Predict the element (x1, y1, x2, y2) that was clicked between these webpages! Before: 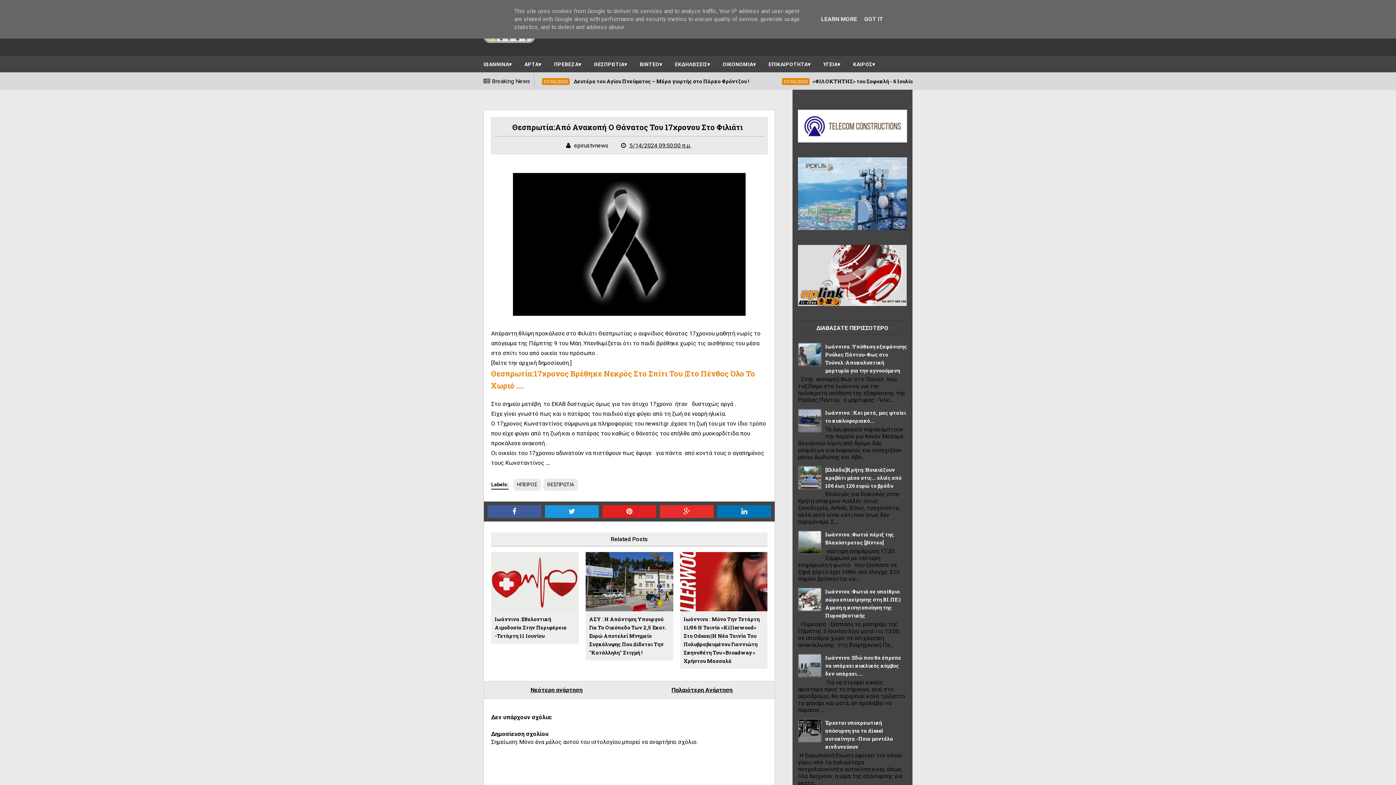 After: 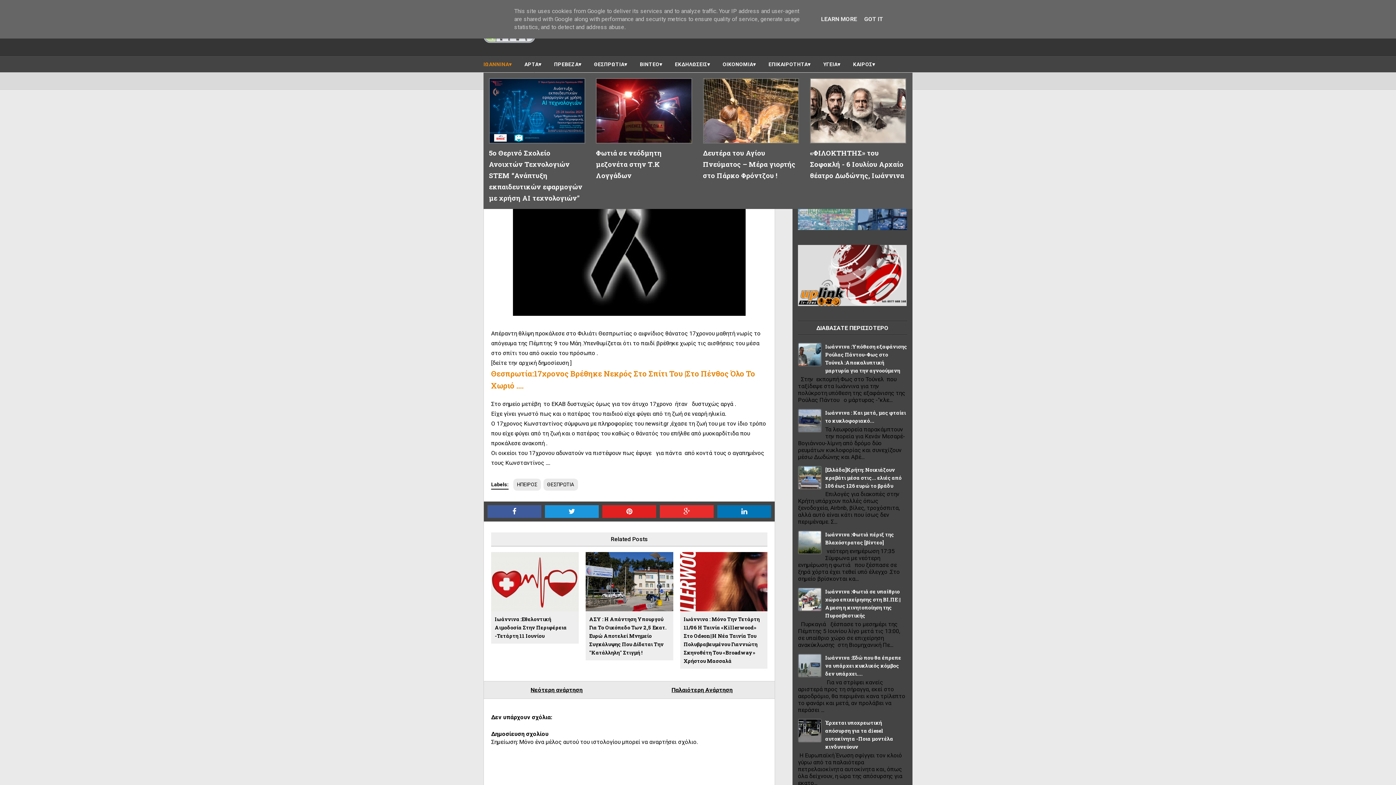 Action: bbox: (483, 58, 517, 70) label: ΙΩΑΝΝΙΝΑ